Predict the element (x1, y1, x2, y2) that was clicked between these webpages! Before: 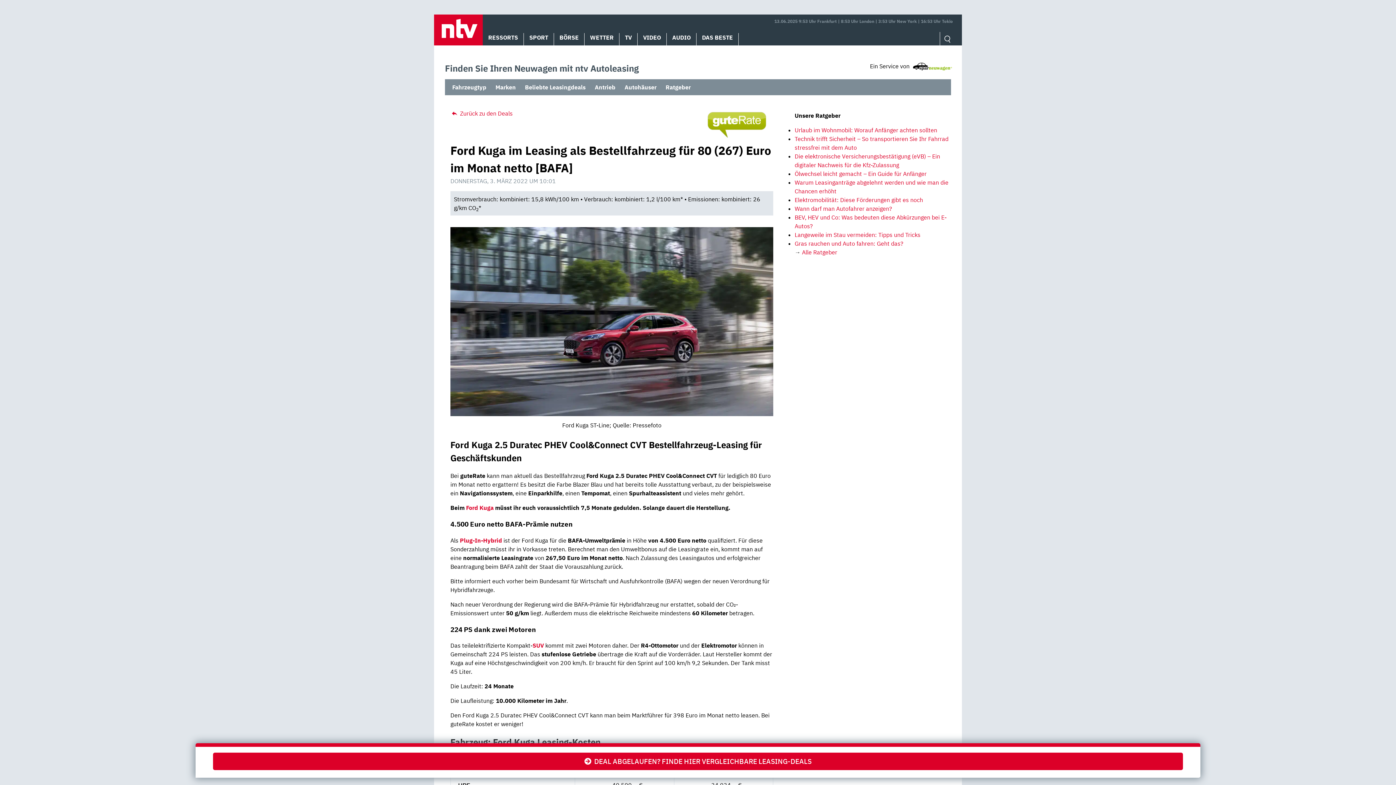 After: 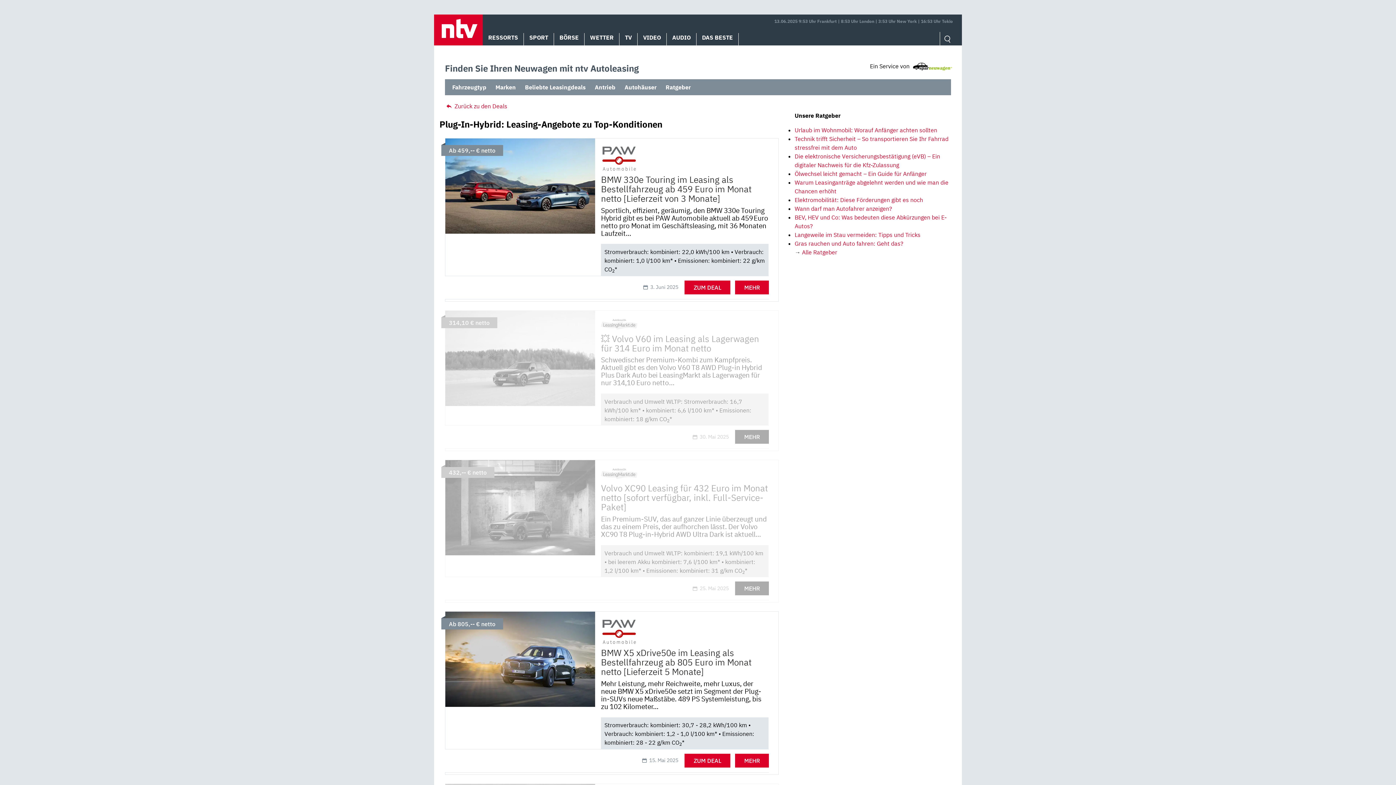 Action: bbox: (460, 537, 502, 544) label: Plug-In-Hybrid